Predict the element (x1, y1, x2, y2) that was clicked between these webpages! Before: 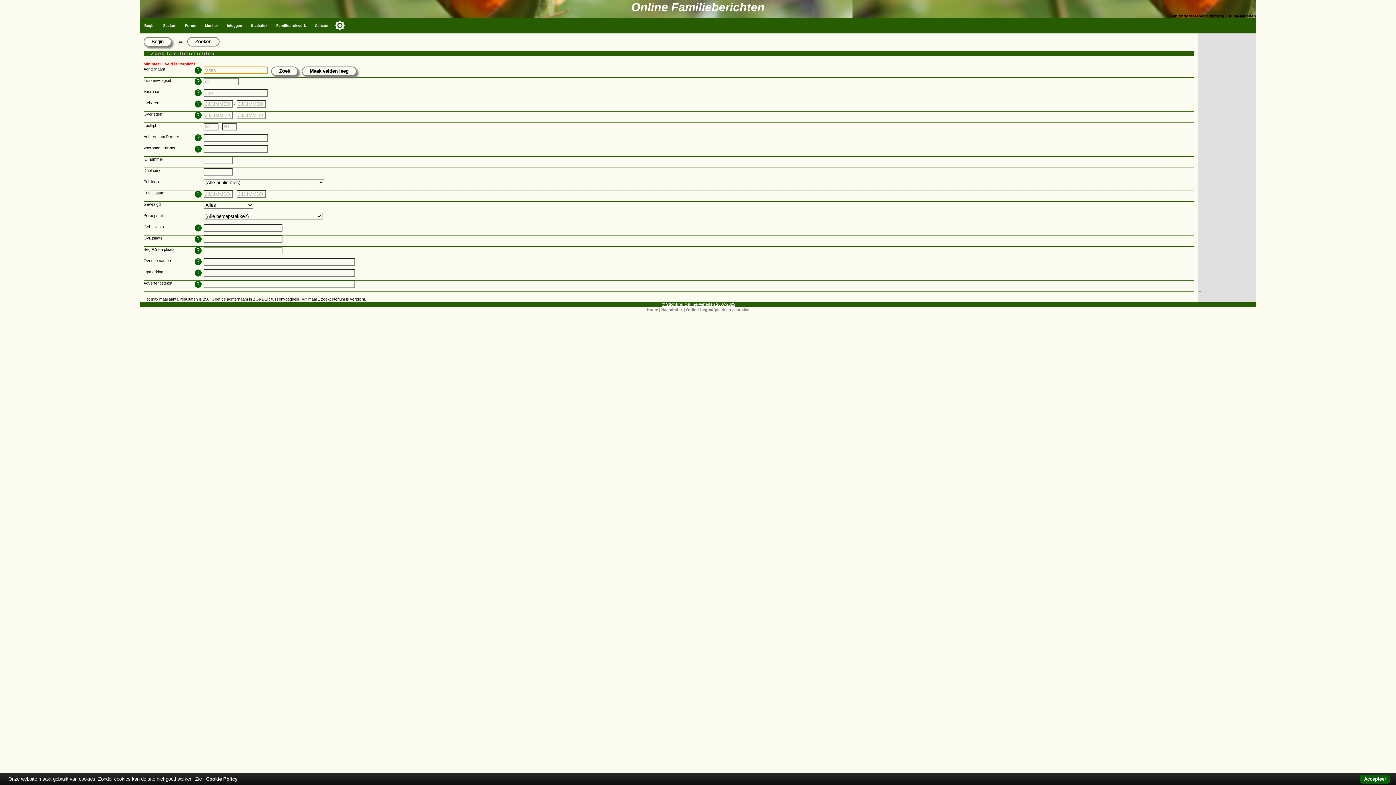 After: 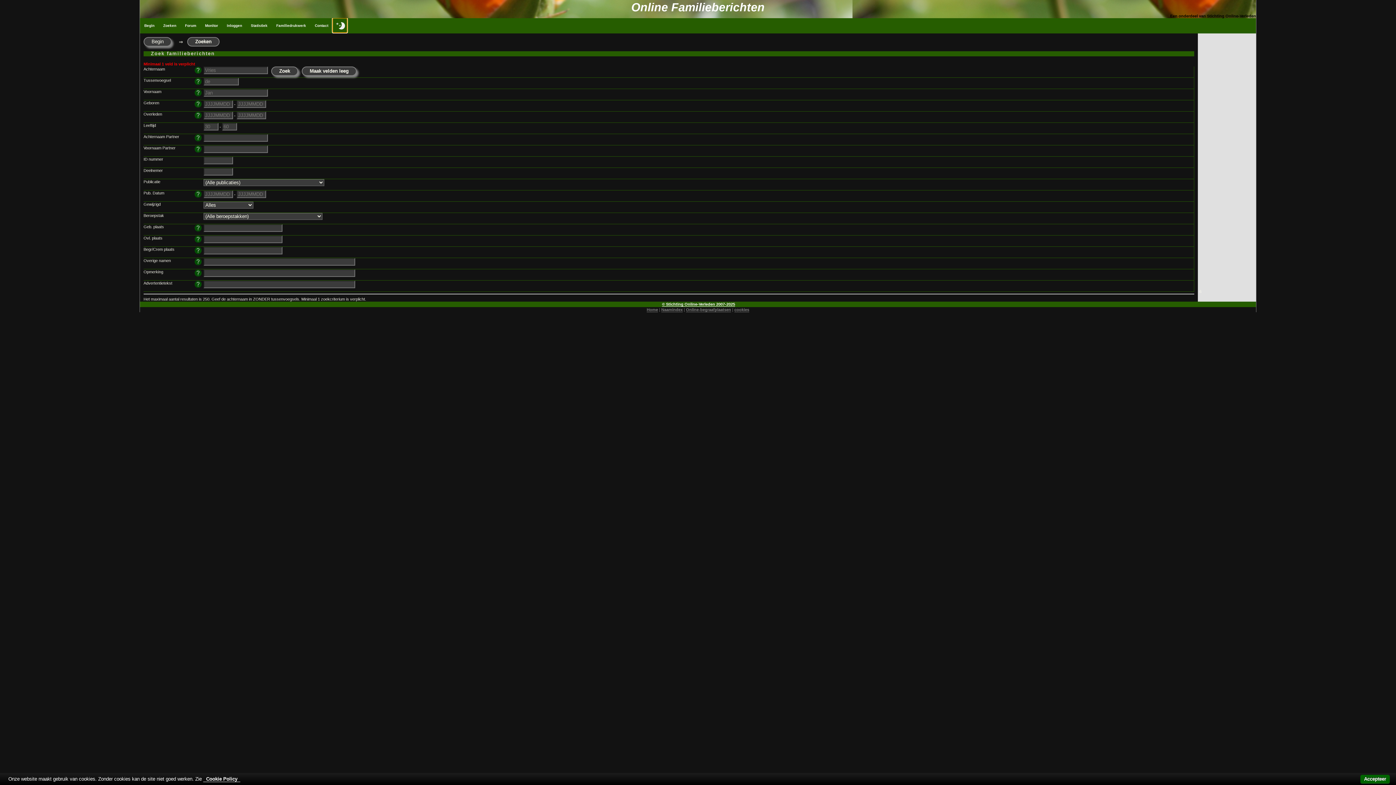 Action: label: Toggle color mode bbox: (332, 18, 347, 32)